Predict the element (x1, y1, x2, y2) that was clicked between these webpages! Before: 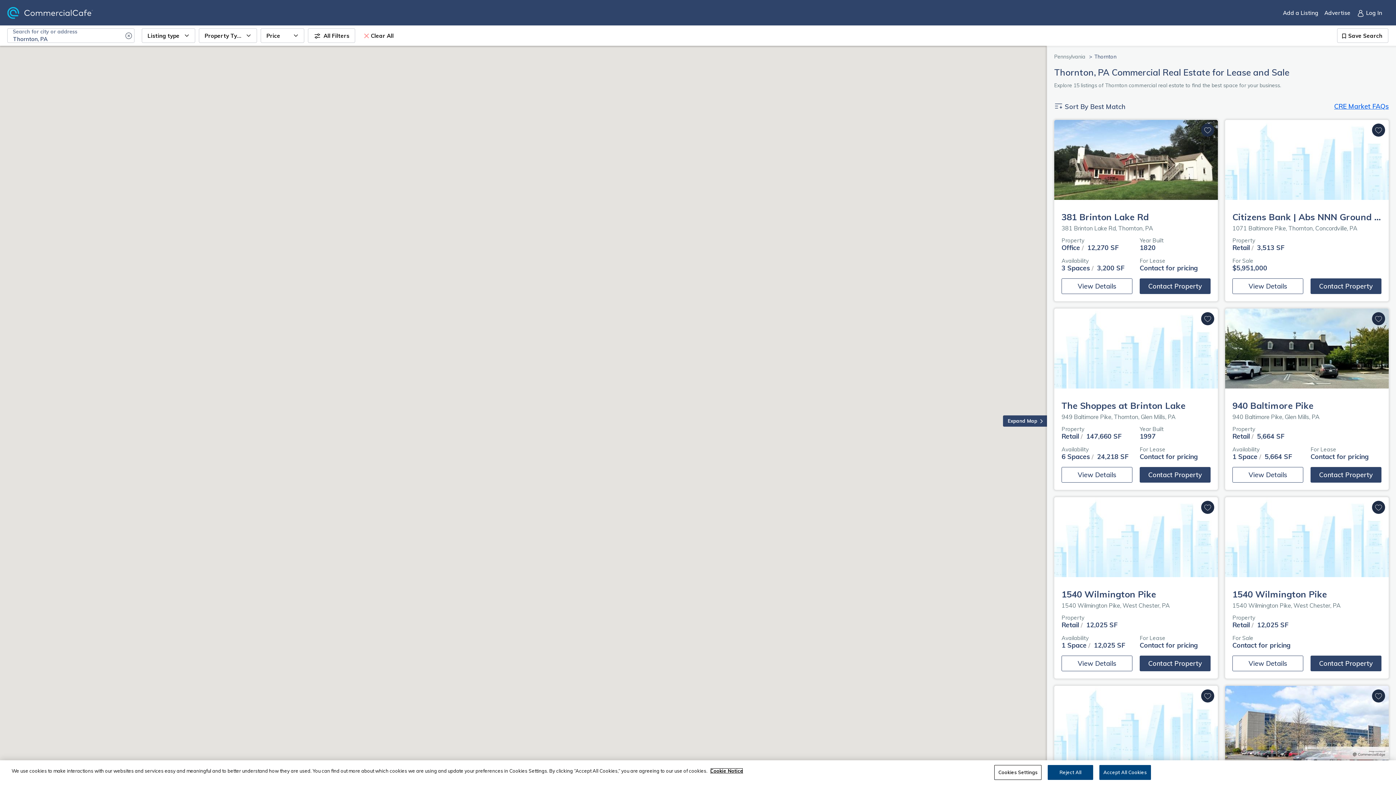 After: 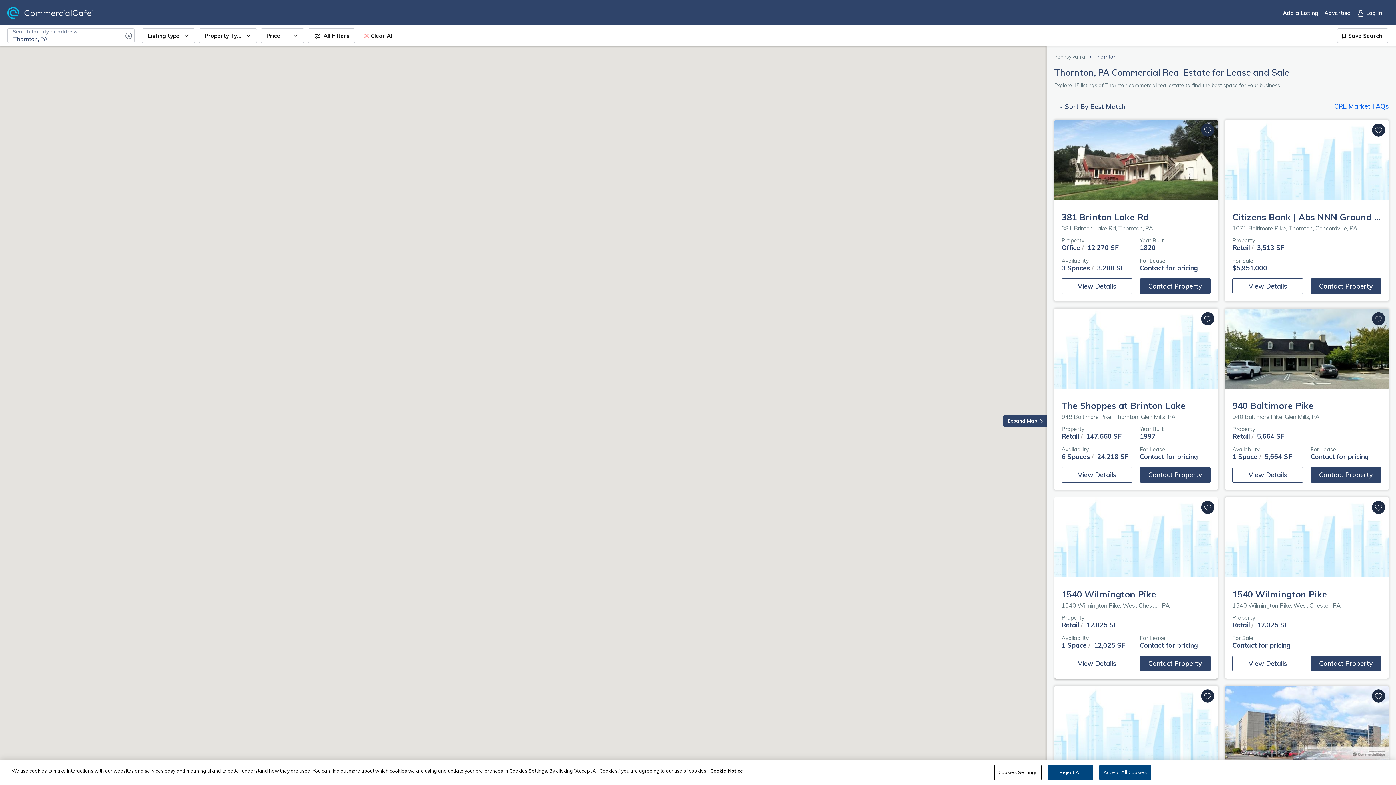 Action: bbox: (1140, 641, 1198, 649) label: Contact for pricing